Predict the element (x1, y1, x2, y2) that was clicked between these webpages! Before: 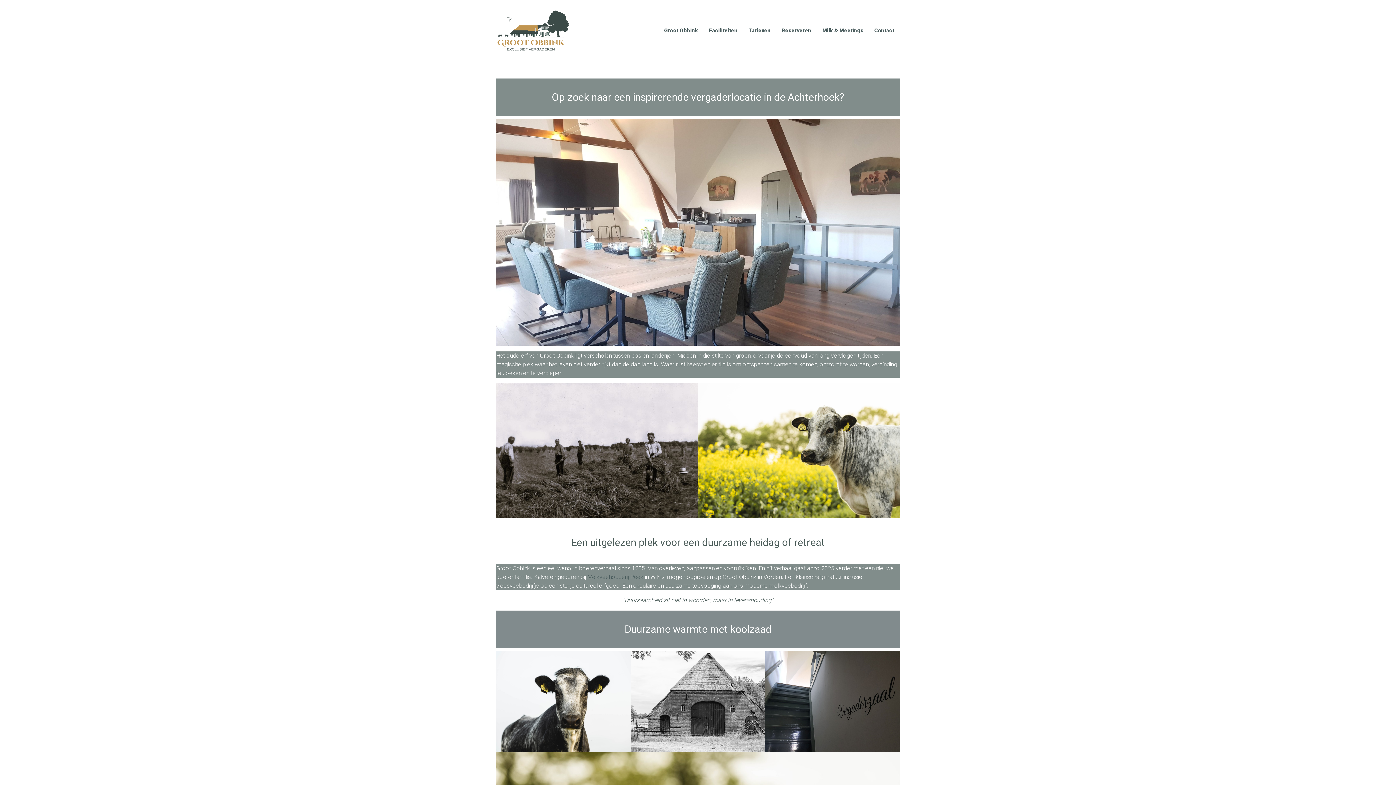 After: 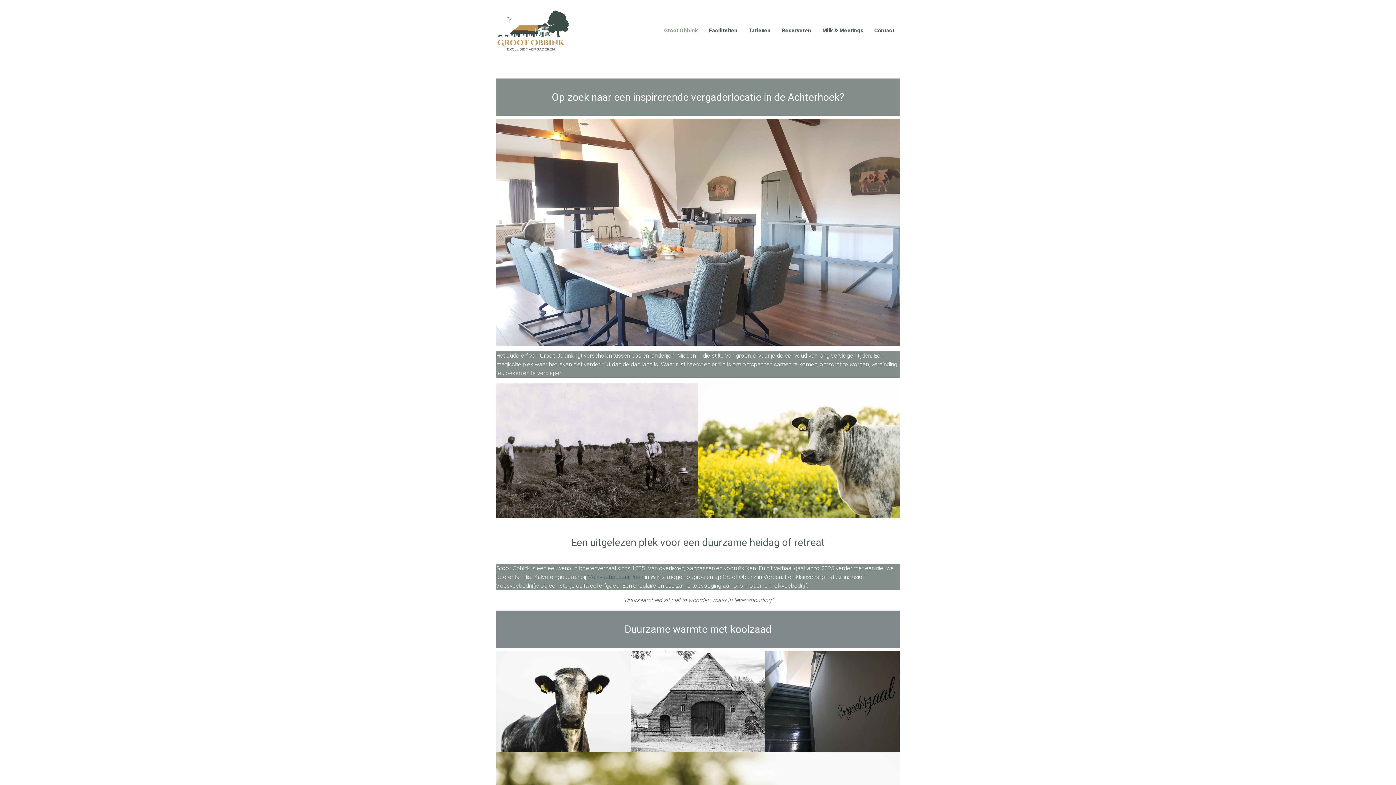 Action: bbox: (658, 27, 703, 33) label: Groot Obbink